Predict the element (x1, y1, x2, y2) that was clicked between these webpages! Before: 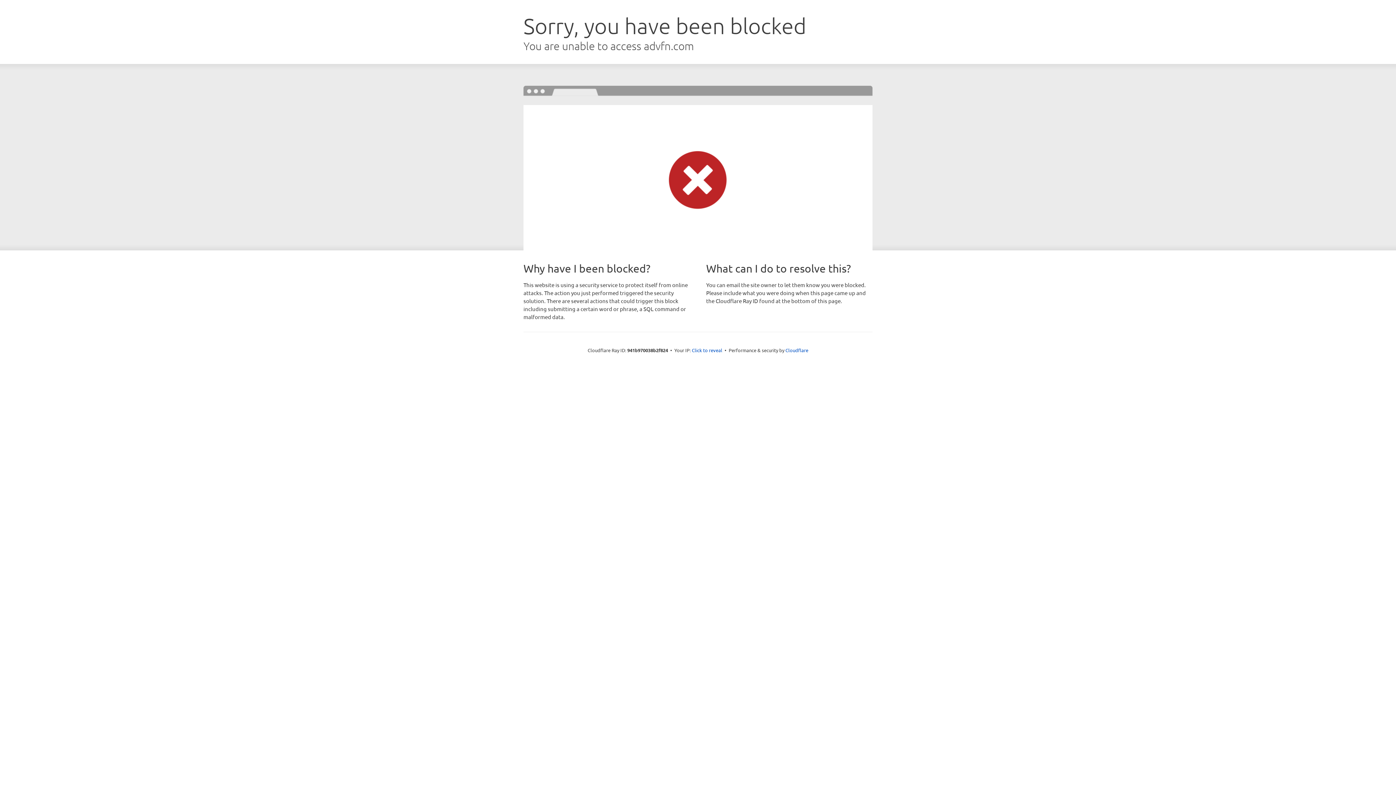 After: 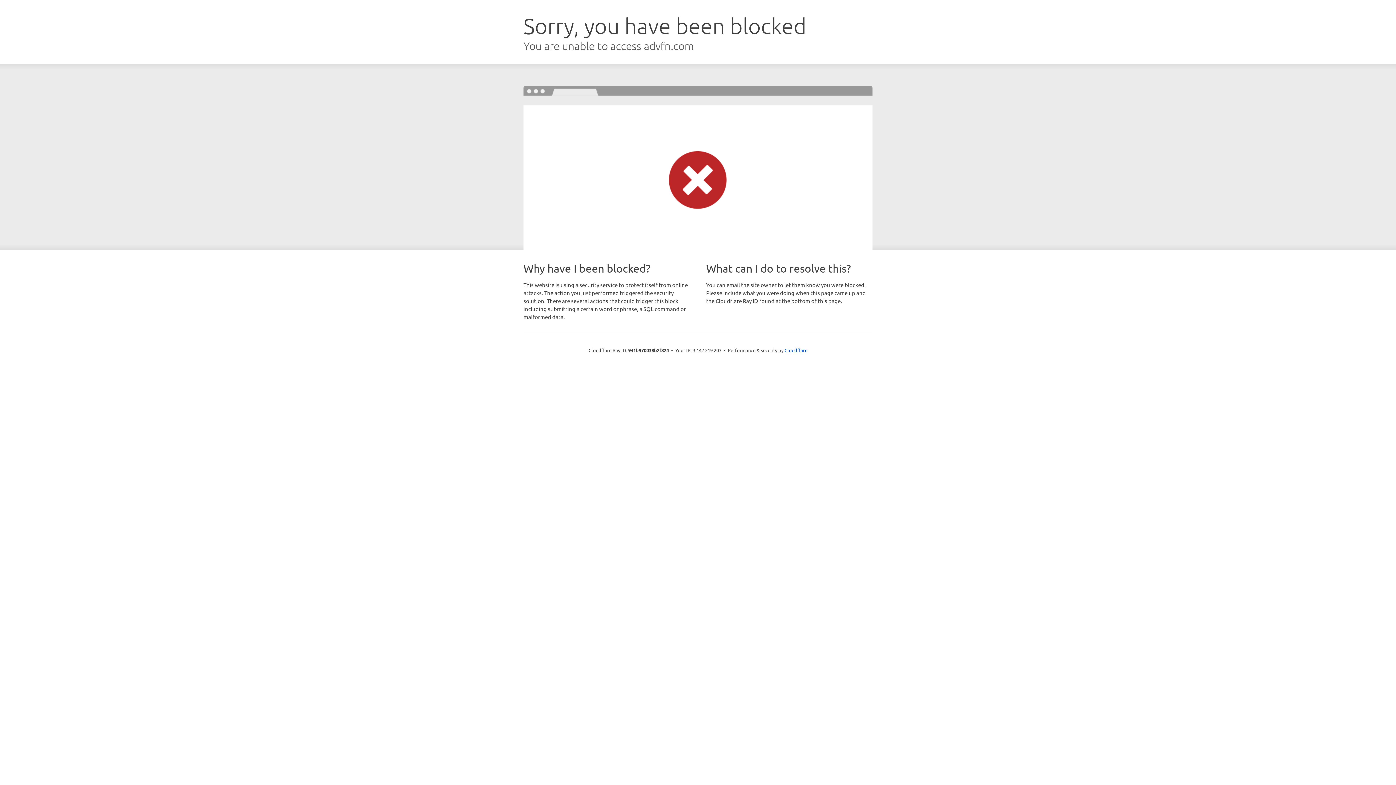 Action: bbox: (692, 346, 722, 353) label: Click to reveal